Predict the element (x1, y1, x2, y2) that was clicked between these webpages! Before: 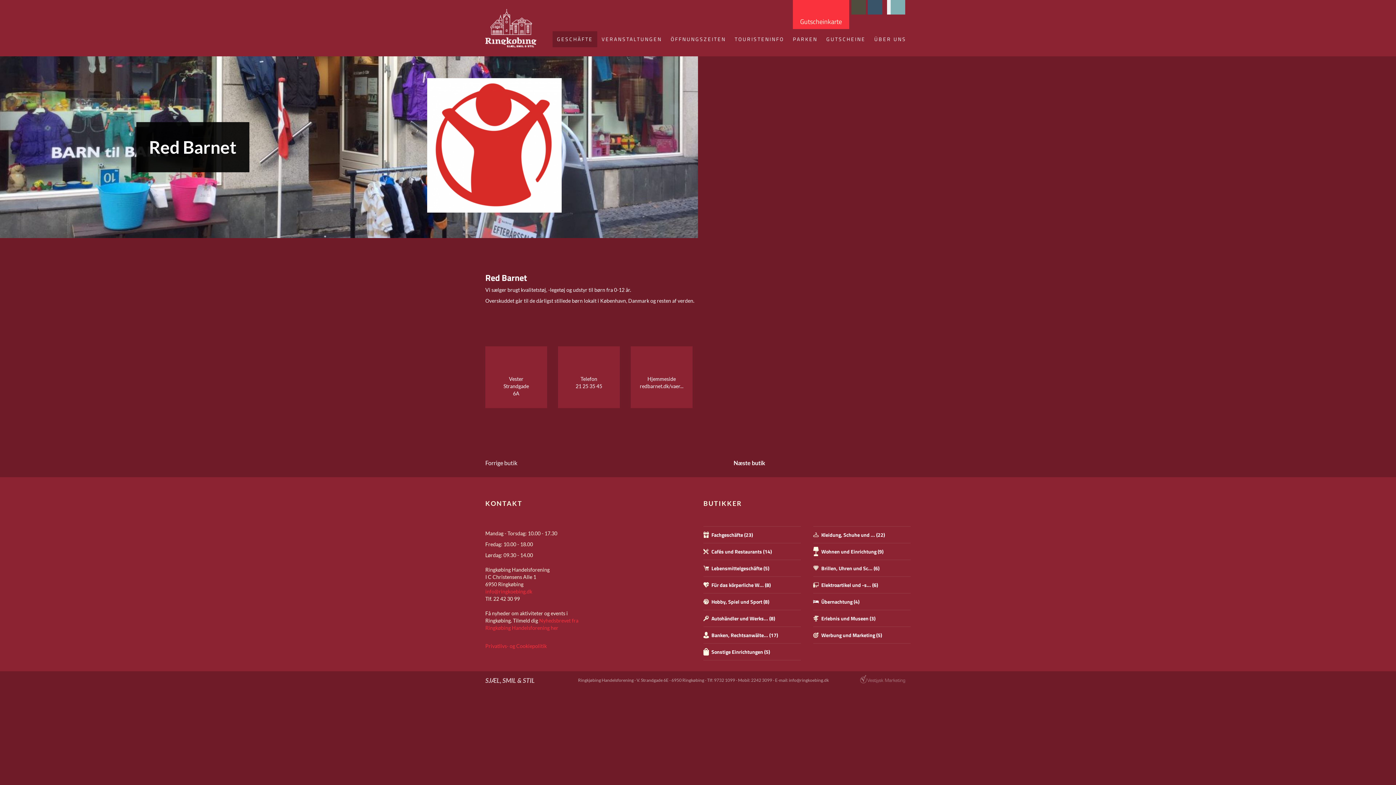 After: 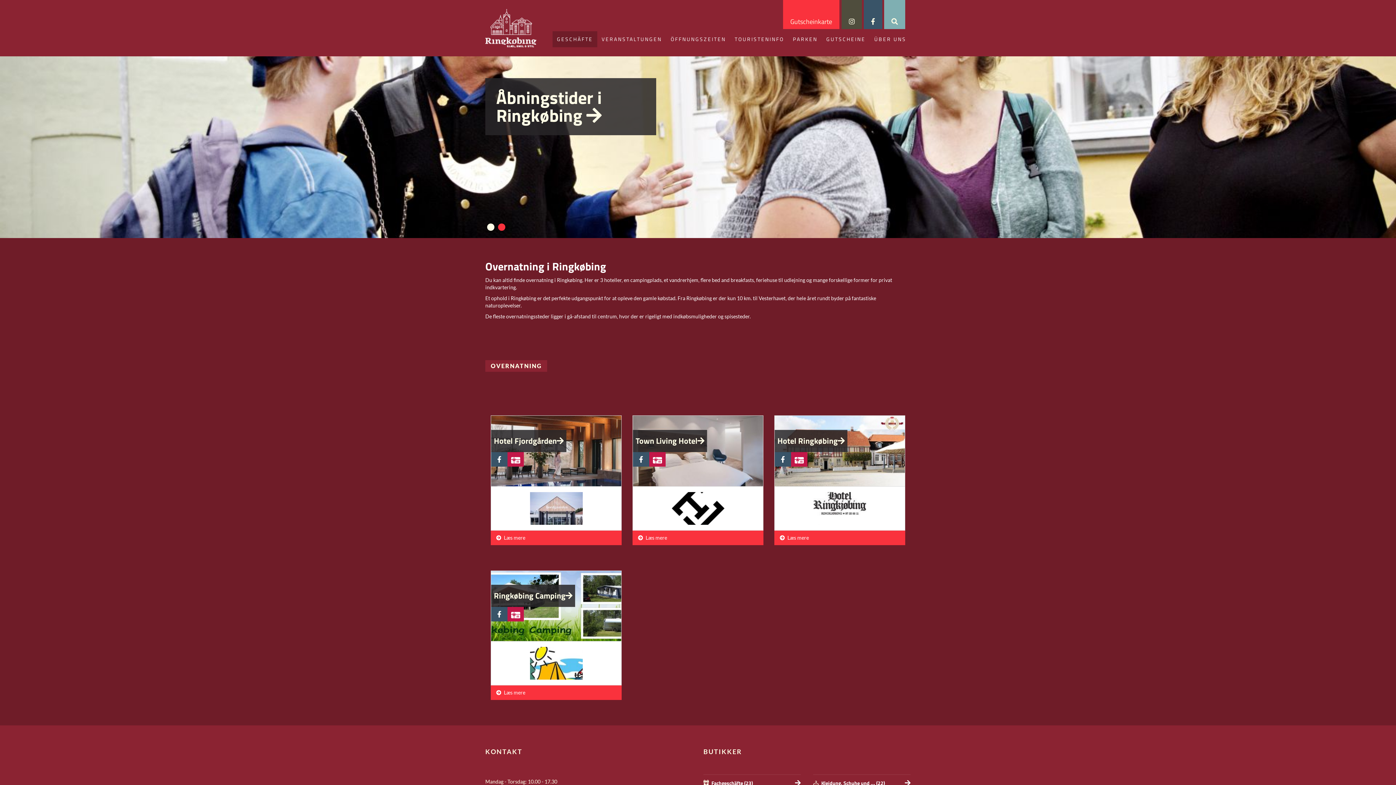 Action: label: Übernachtung (4) bbox: (813, 593, 910, 610)